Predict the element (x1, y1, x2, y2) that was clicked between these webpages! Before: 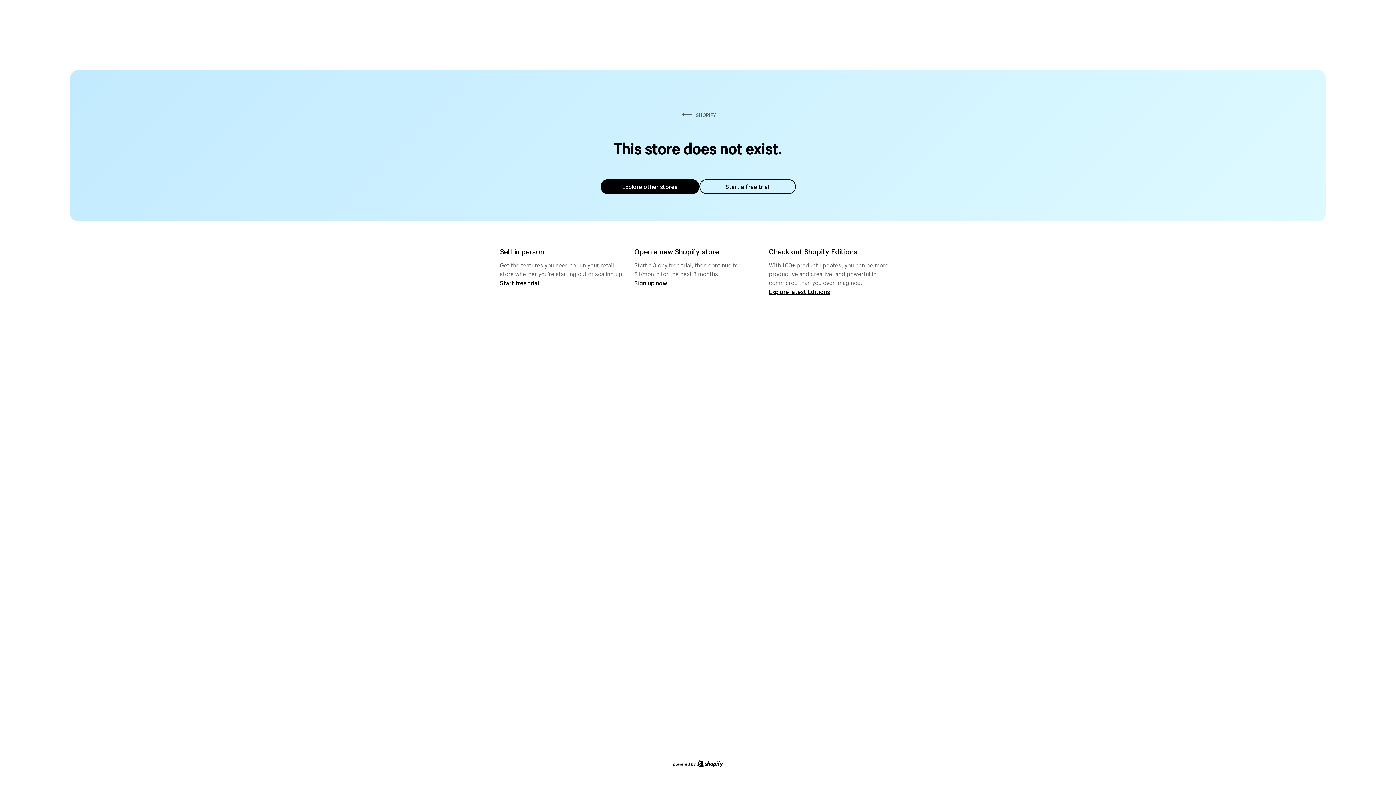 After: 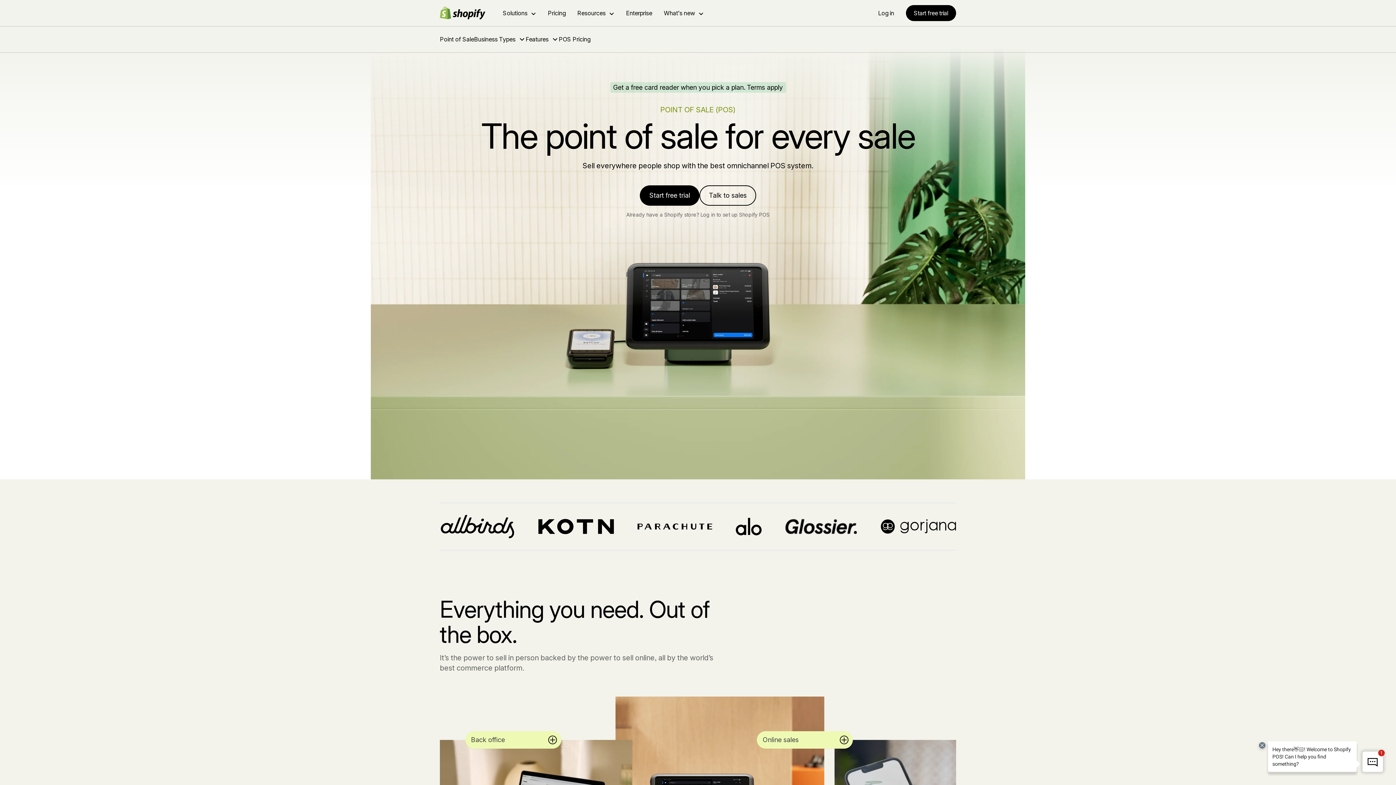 Action: bbox: (500, 279, 539, 286) label: Start free trial